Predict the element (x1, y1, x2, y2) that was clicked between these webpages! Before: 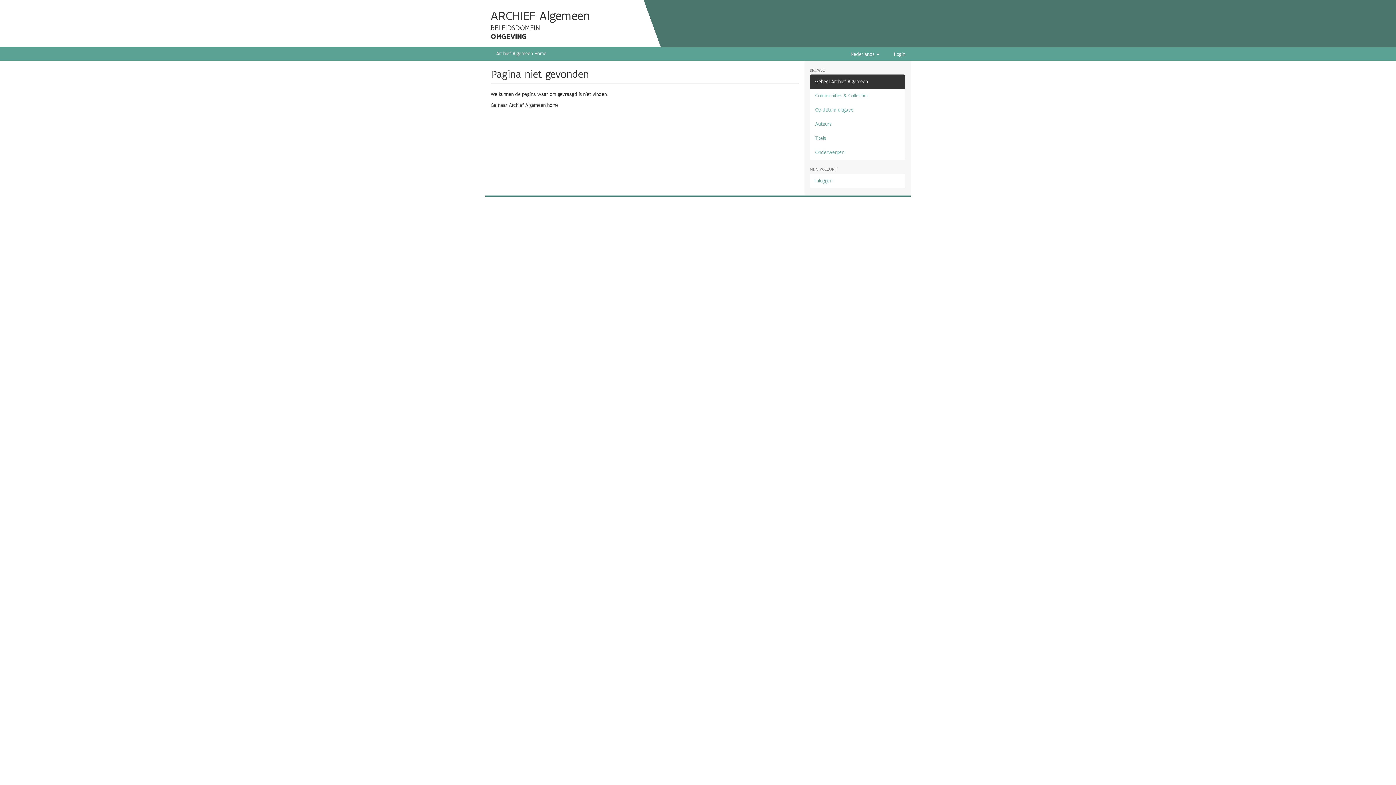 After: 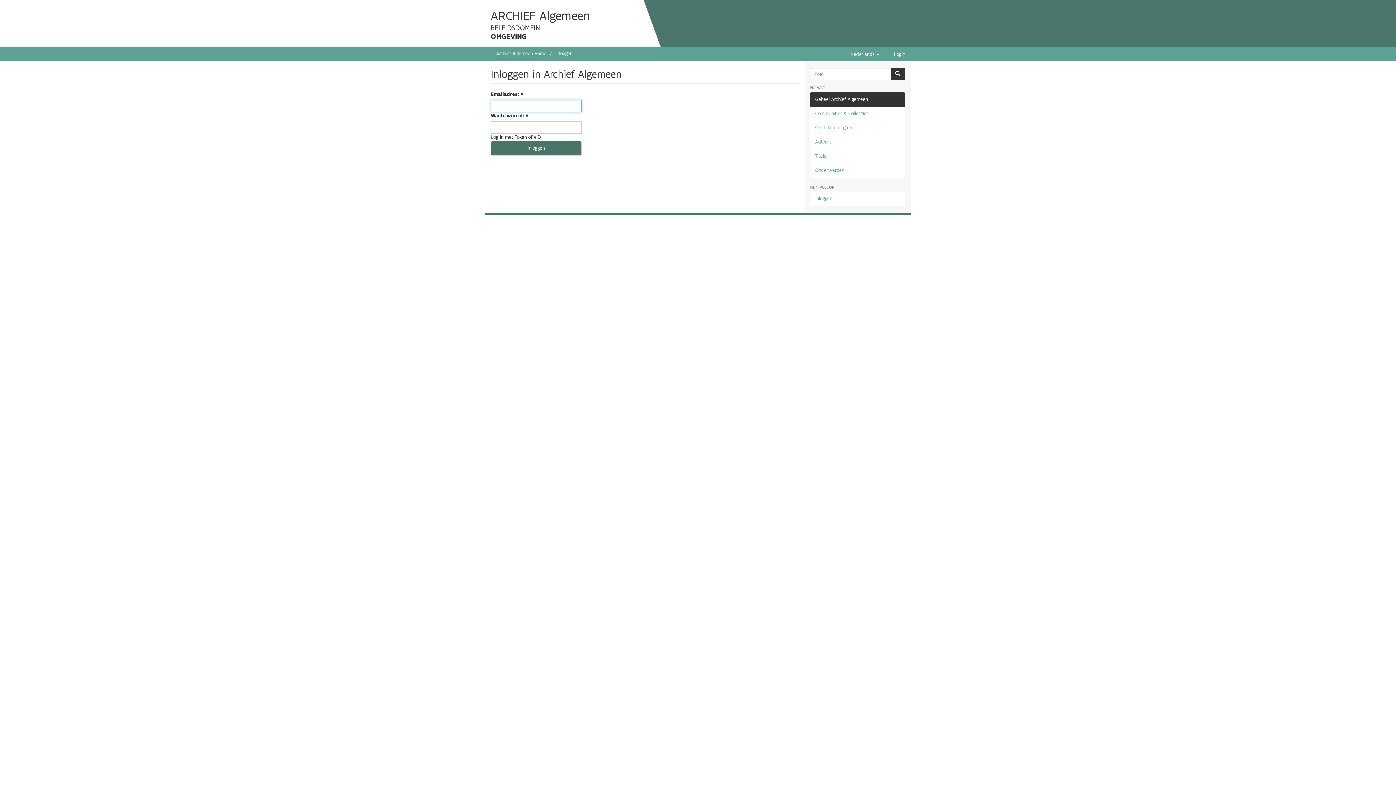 Action: label: Login bbox: (894, 47, 905, 58)